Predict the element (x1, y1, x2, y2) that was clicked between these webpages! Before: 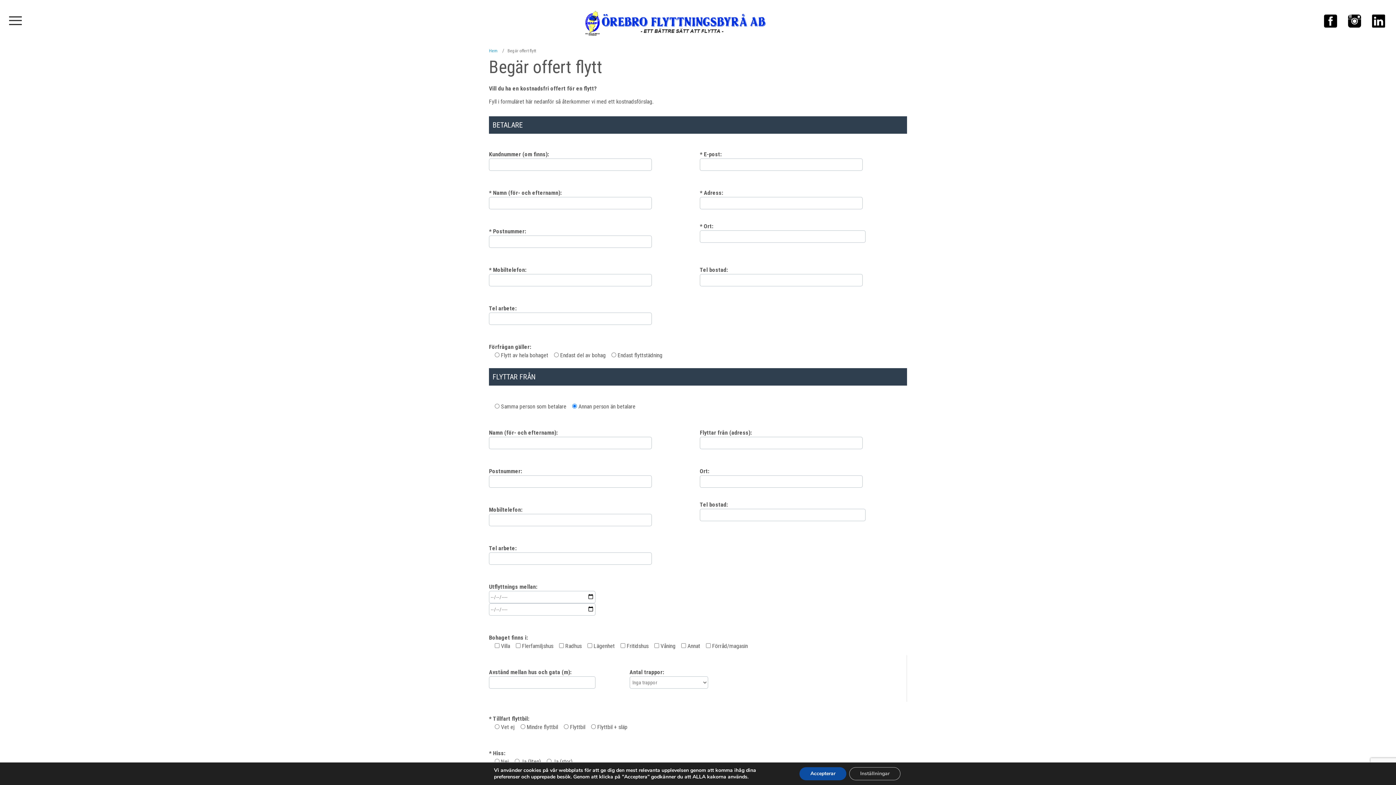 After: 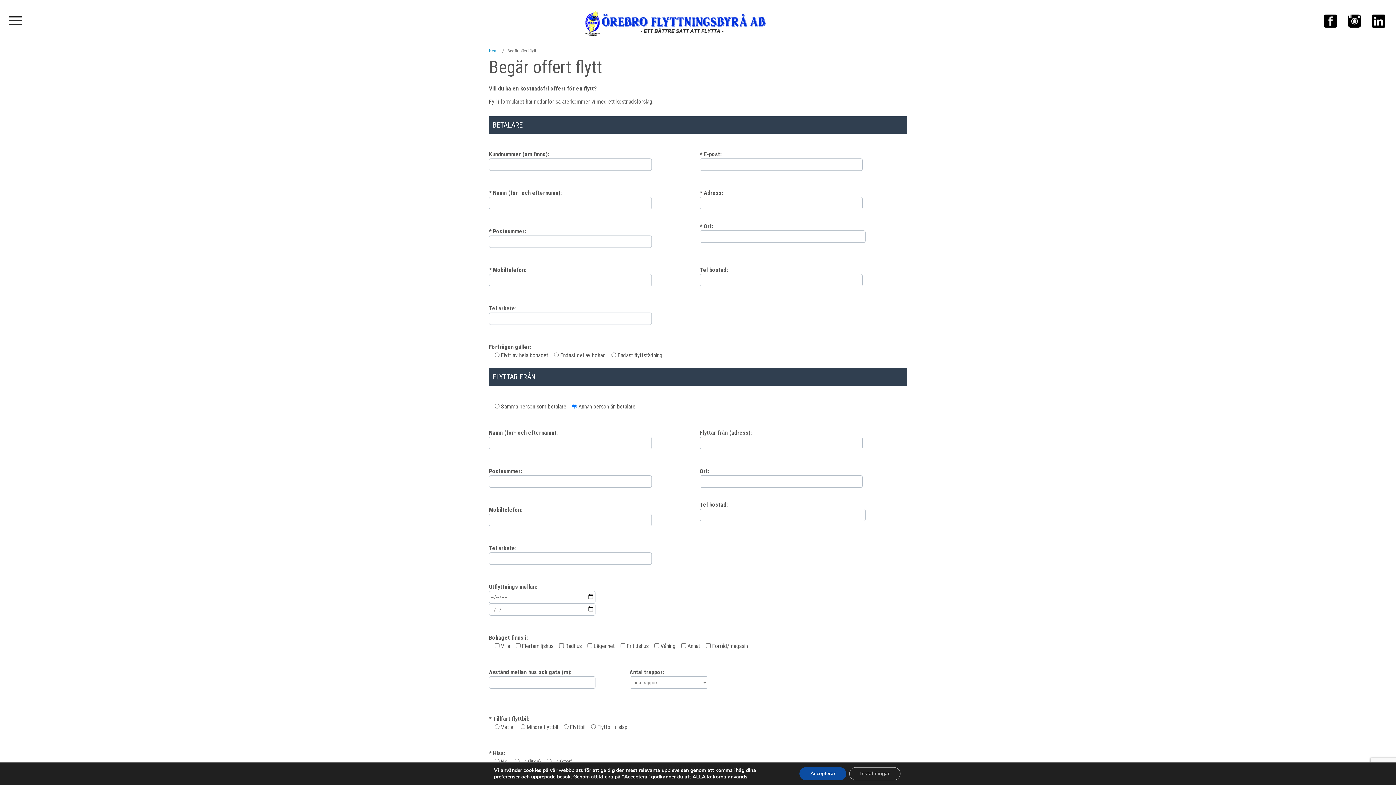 Action: bbox: (1372, 14, 1389, 27)